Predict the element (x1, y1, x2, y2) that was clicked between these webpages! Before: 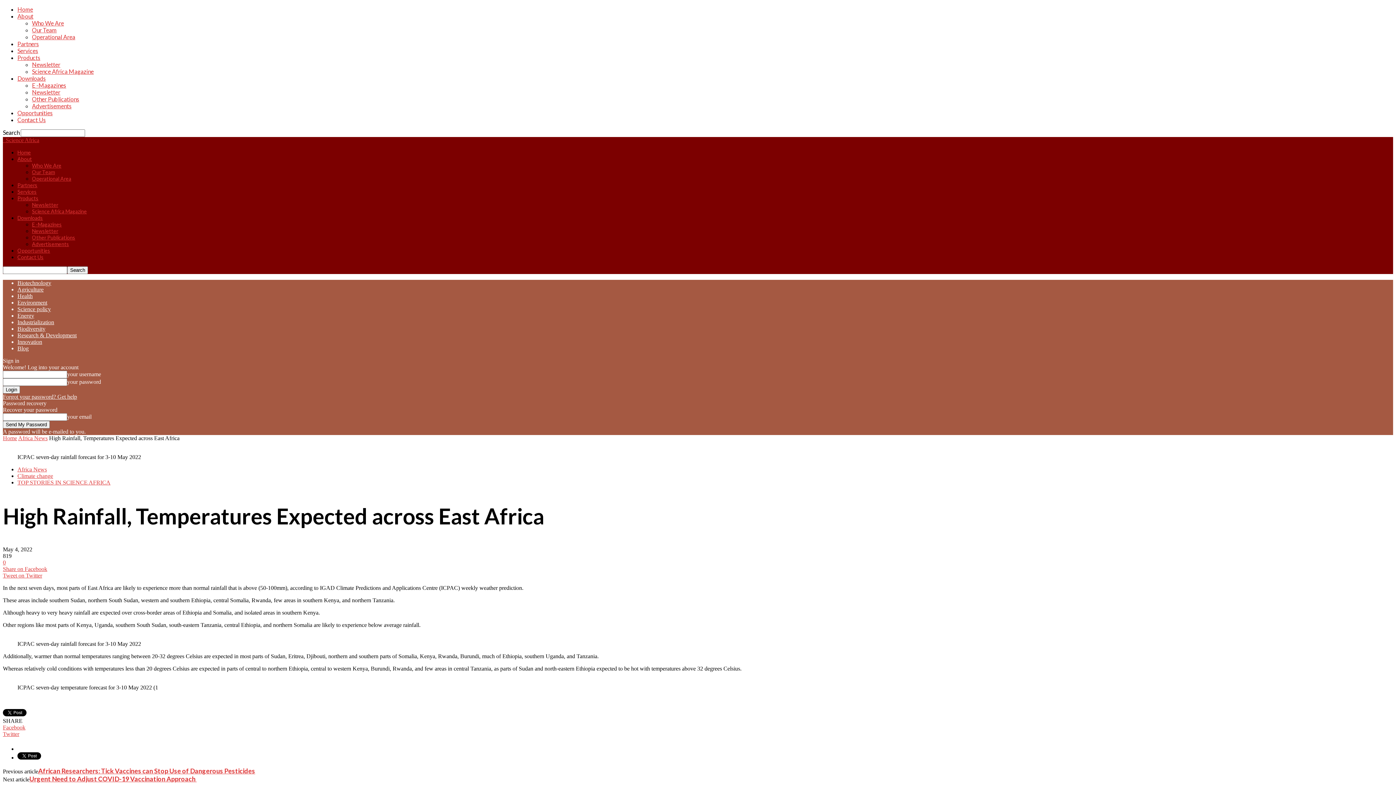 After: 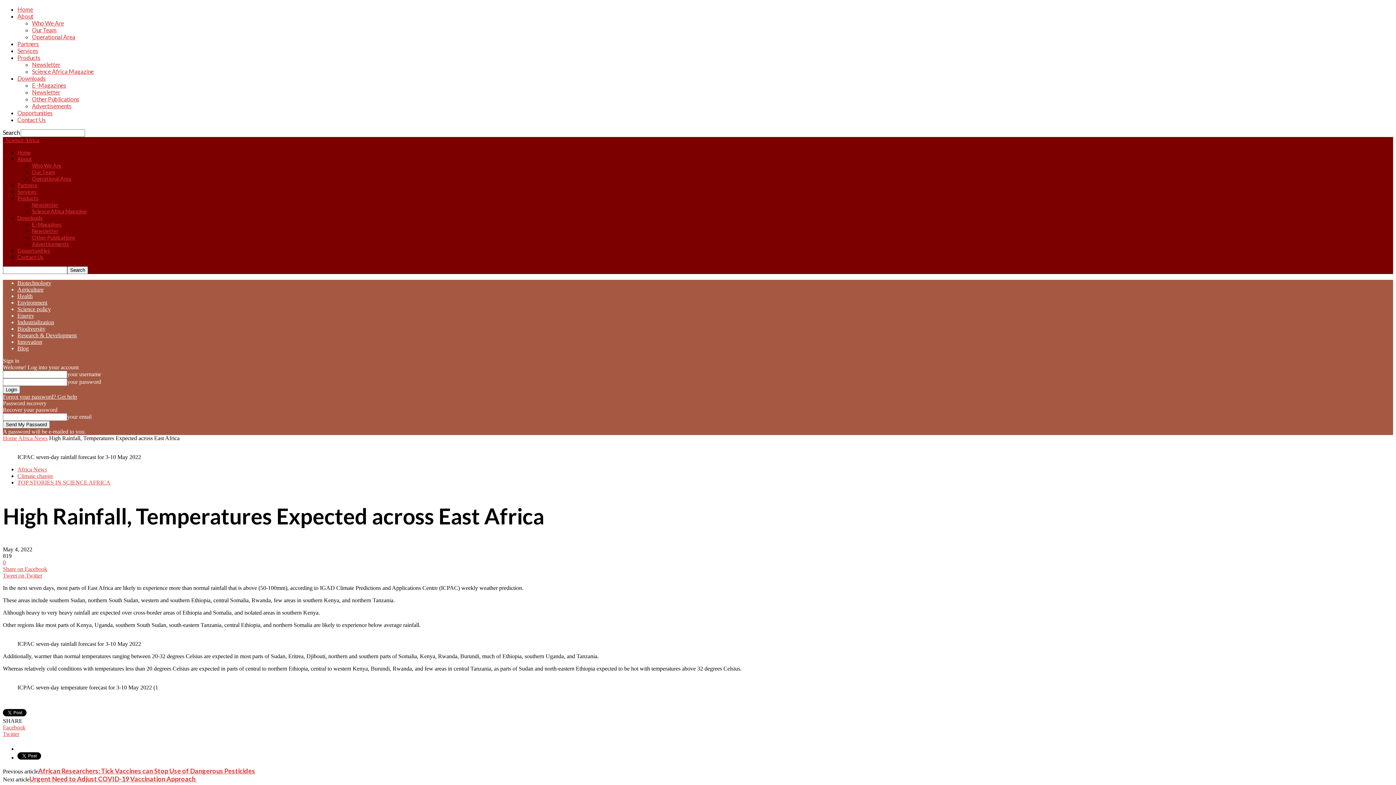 Action: label: Twitter bbox: (2, 731, 1393, 737)